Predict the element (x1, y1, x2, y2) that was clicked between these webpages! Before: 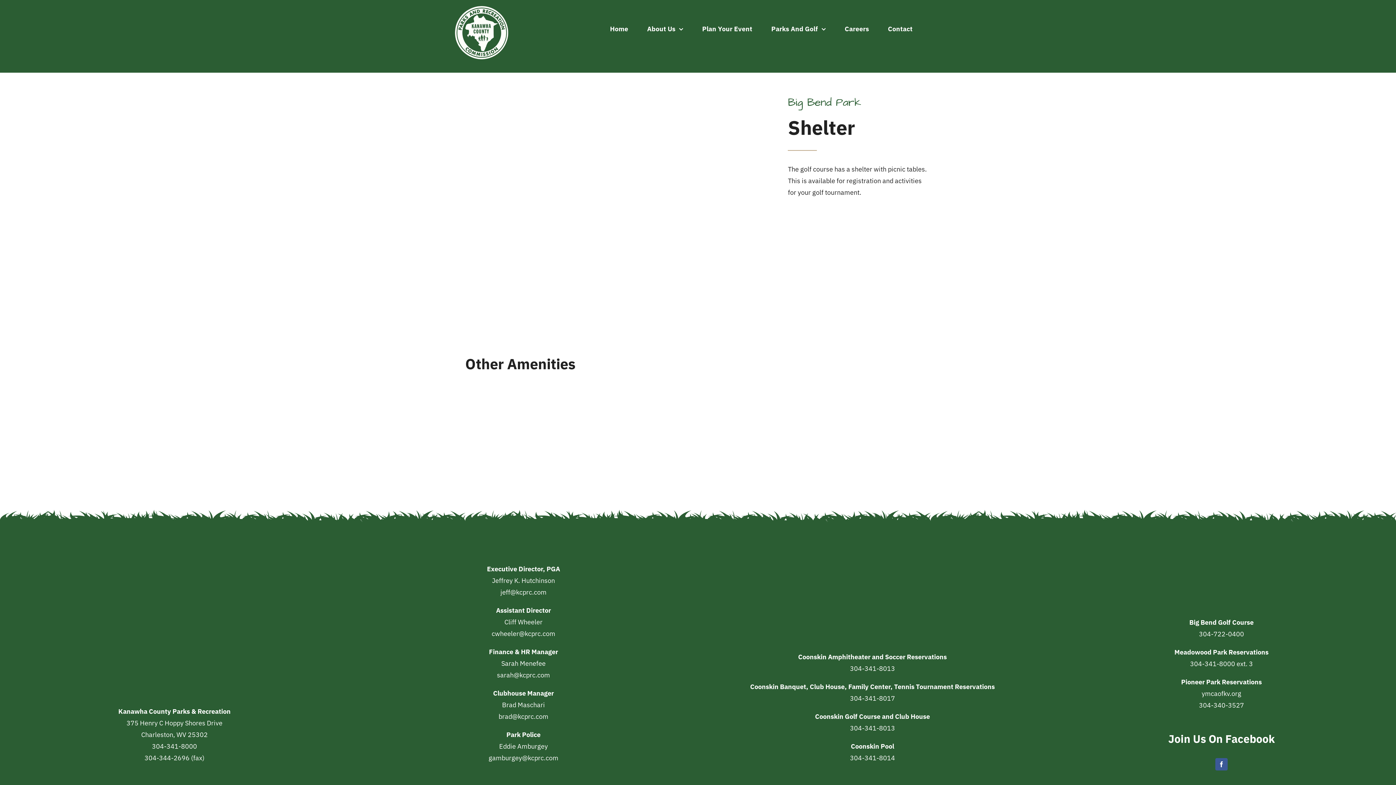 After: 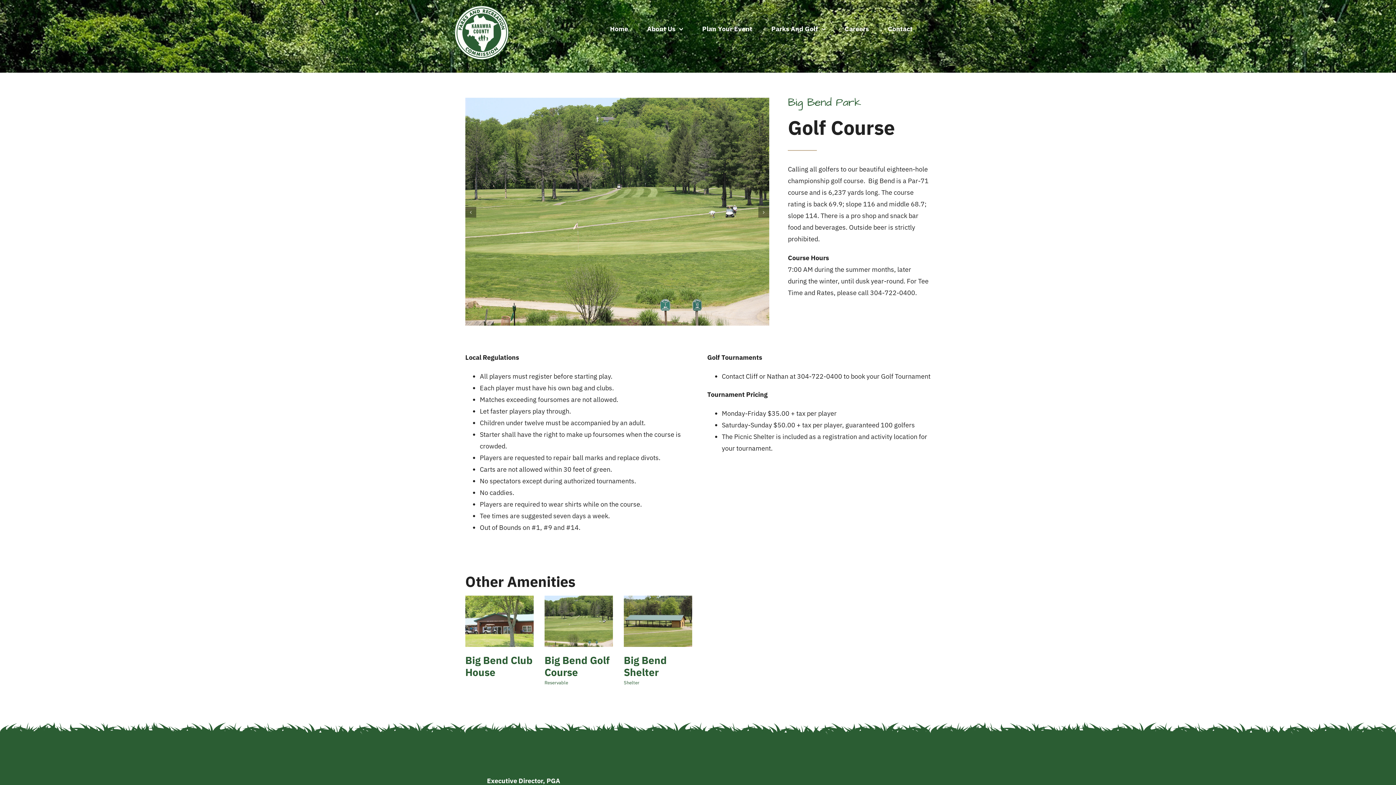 Action: label: Big Bend Golf Course bbox: (544, 436, 609, 461)